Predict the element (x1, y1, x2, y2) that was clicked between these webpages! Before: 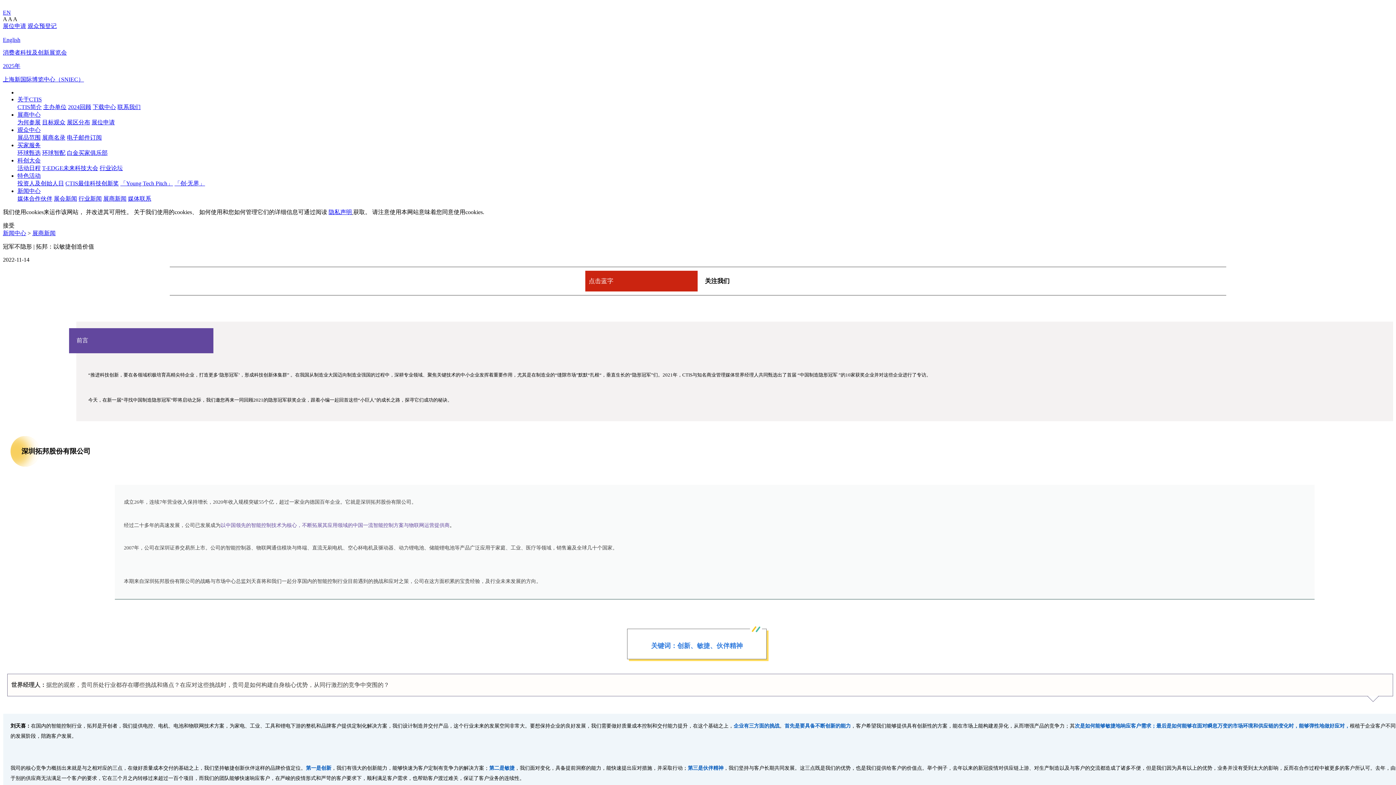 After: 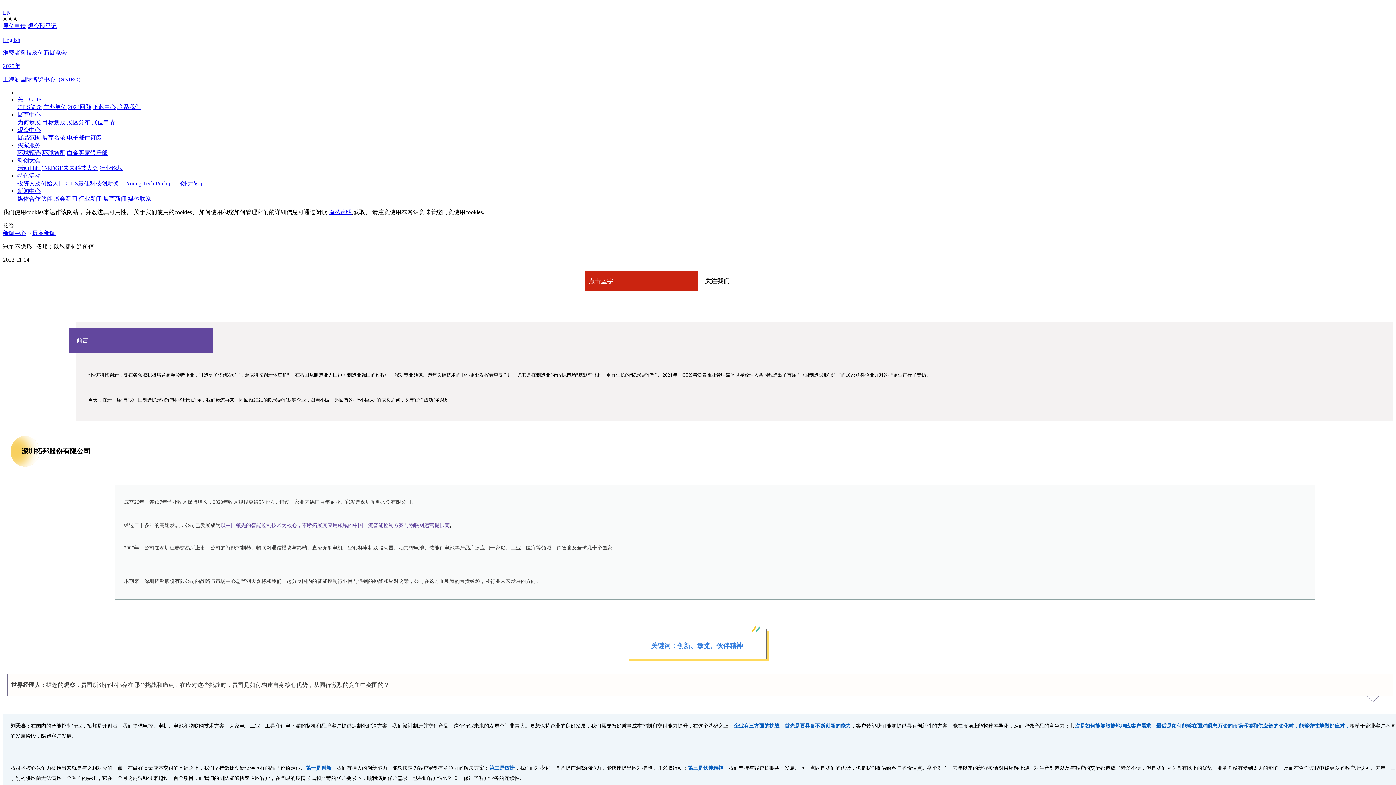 Action: label: 展位申请 bbox: (91, 119, 114, 125)